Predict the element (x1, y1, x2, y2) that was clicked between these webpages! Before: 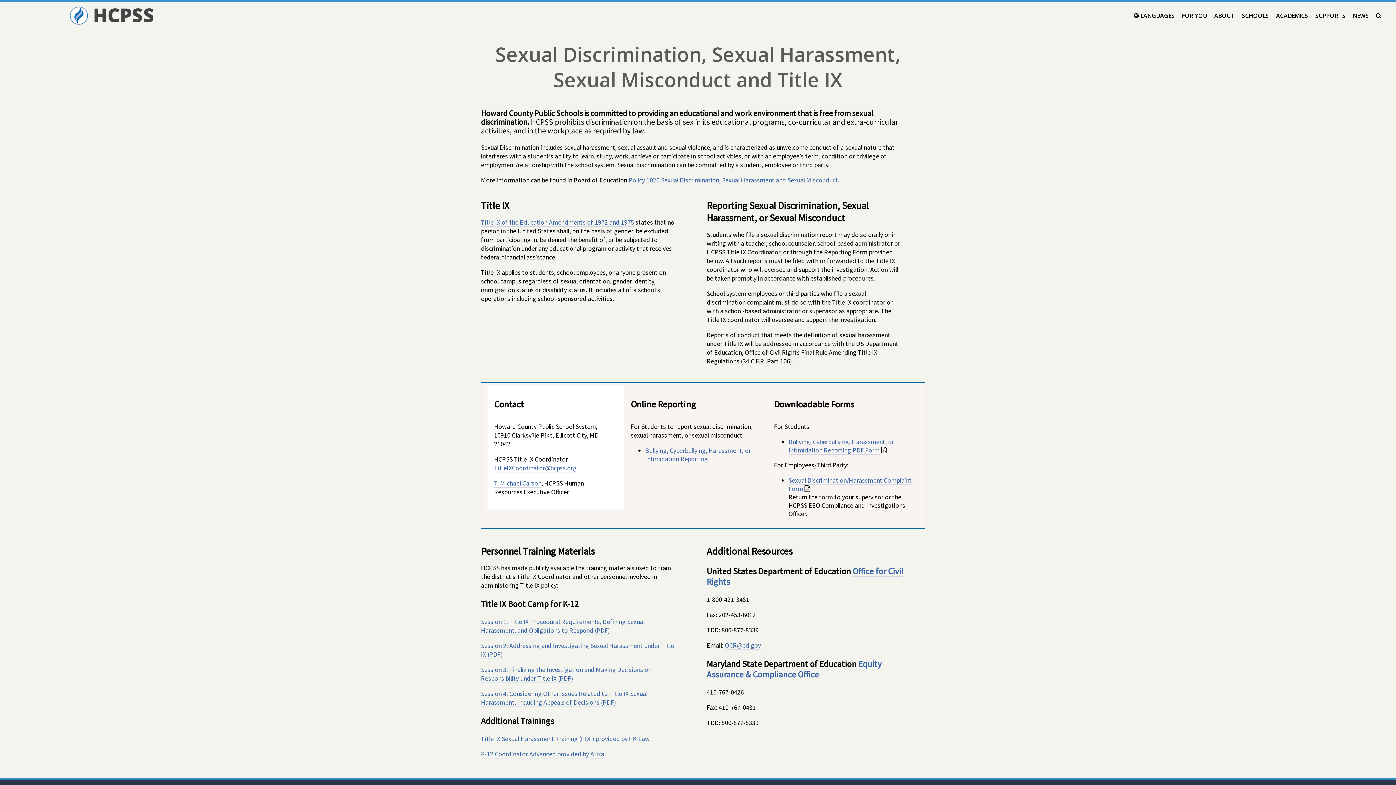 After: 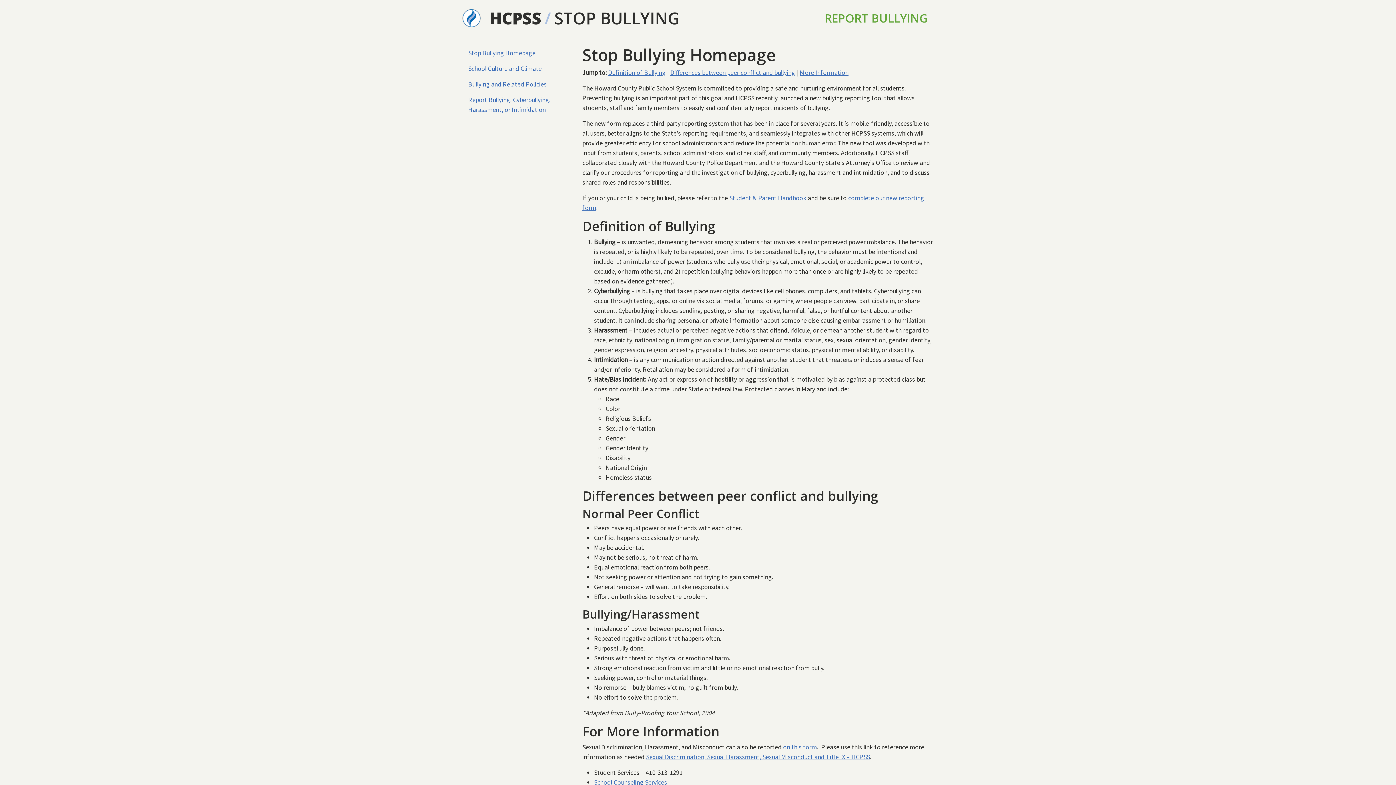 Action: bbox: (645, 446, 750, 463) label: Bullying, Cyberbullying, Harassment, or Intimidation Reporting